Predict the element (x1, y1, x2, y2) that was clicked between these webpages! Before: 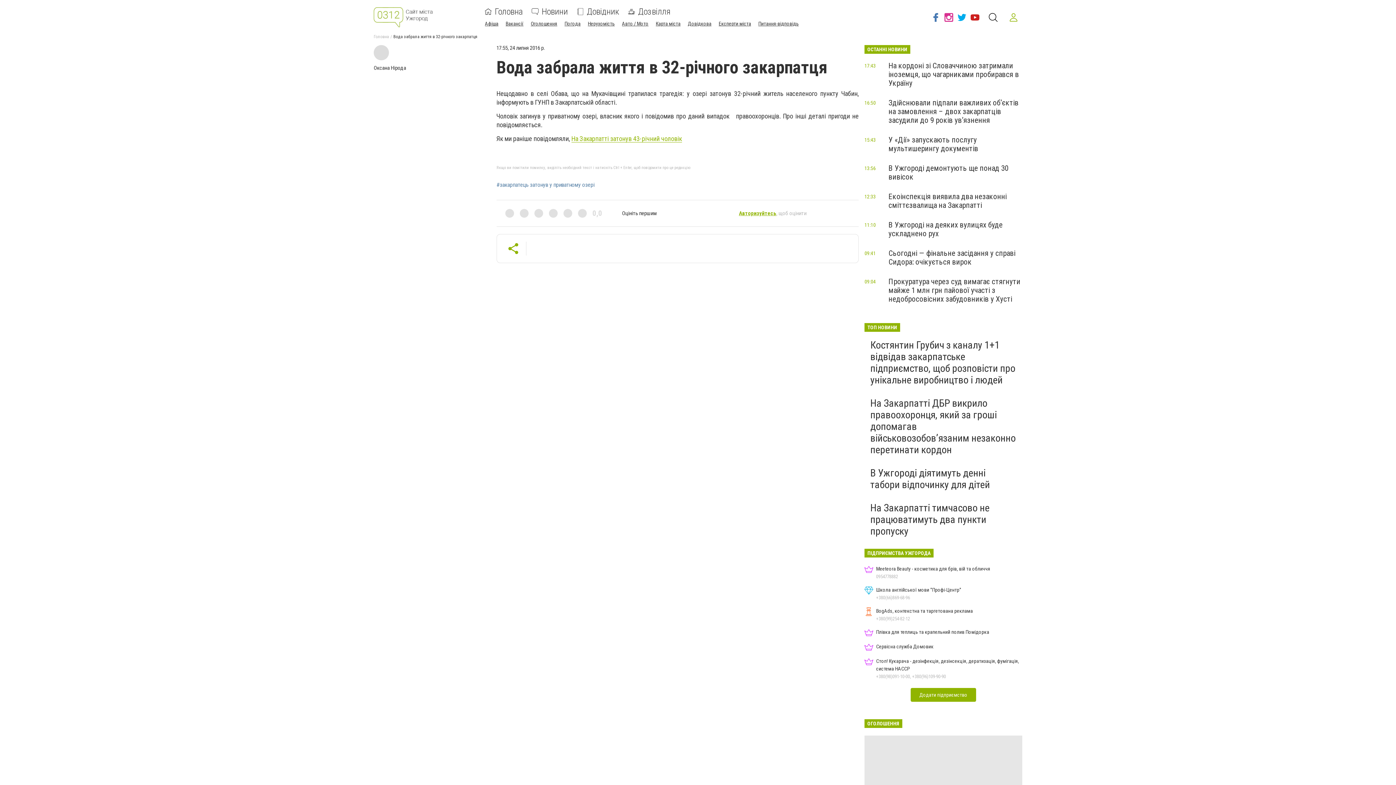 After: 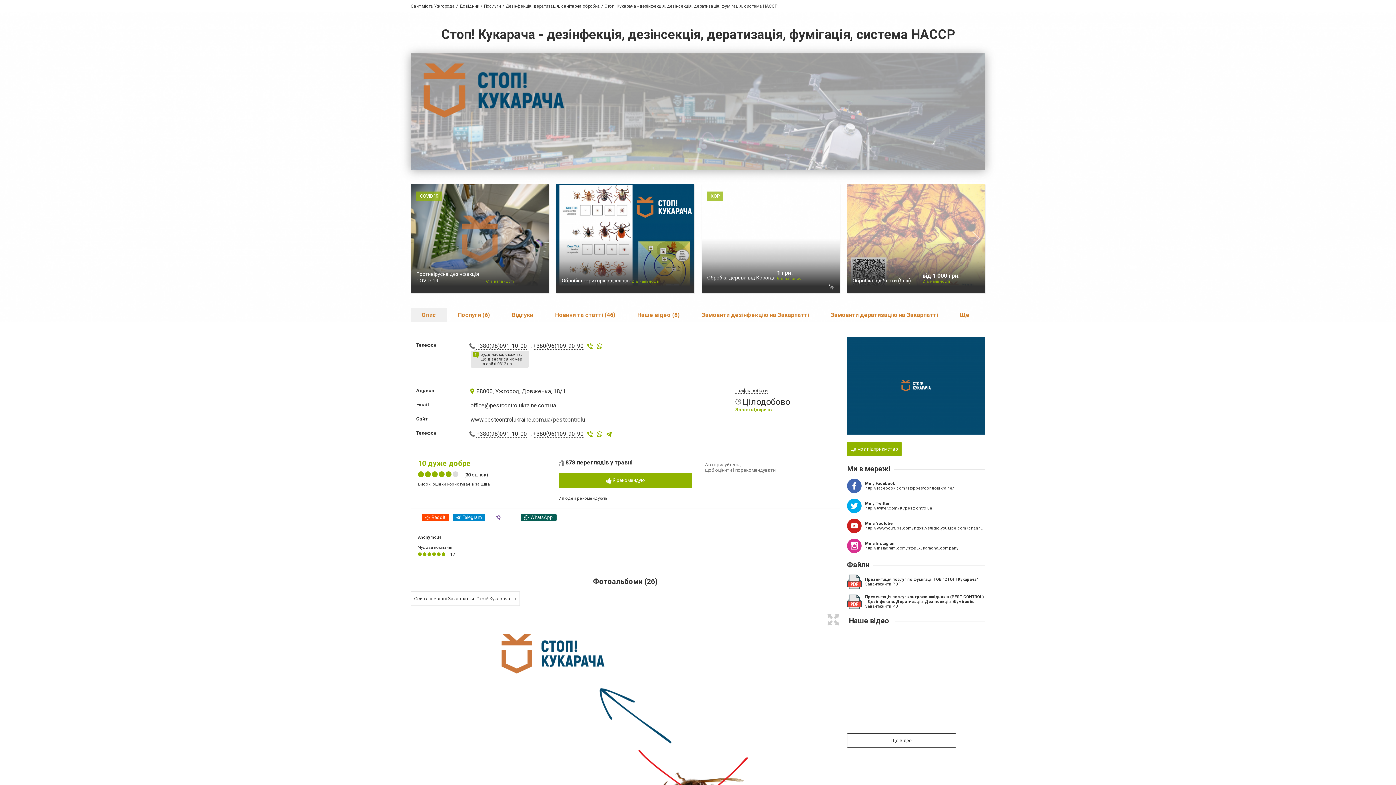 Action: label: Стоп! Кукарача - дезінфекція, дезінсекція, дератизація, фумігація, система HACCP
+380(98)091-10-00, +380(96)109-90-90 bbox: (864, 657, 1022, 680)